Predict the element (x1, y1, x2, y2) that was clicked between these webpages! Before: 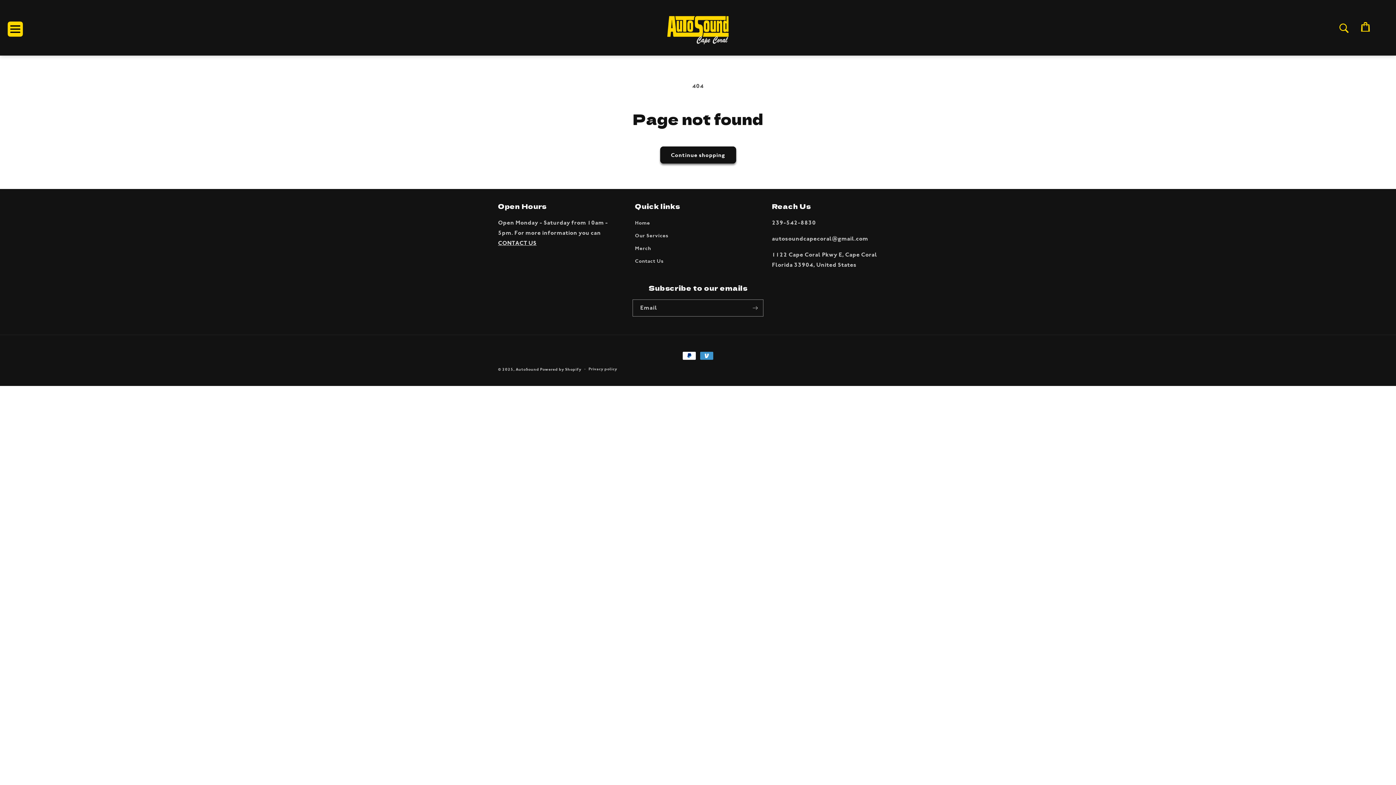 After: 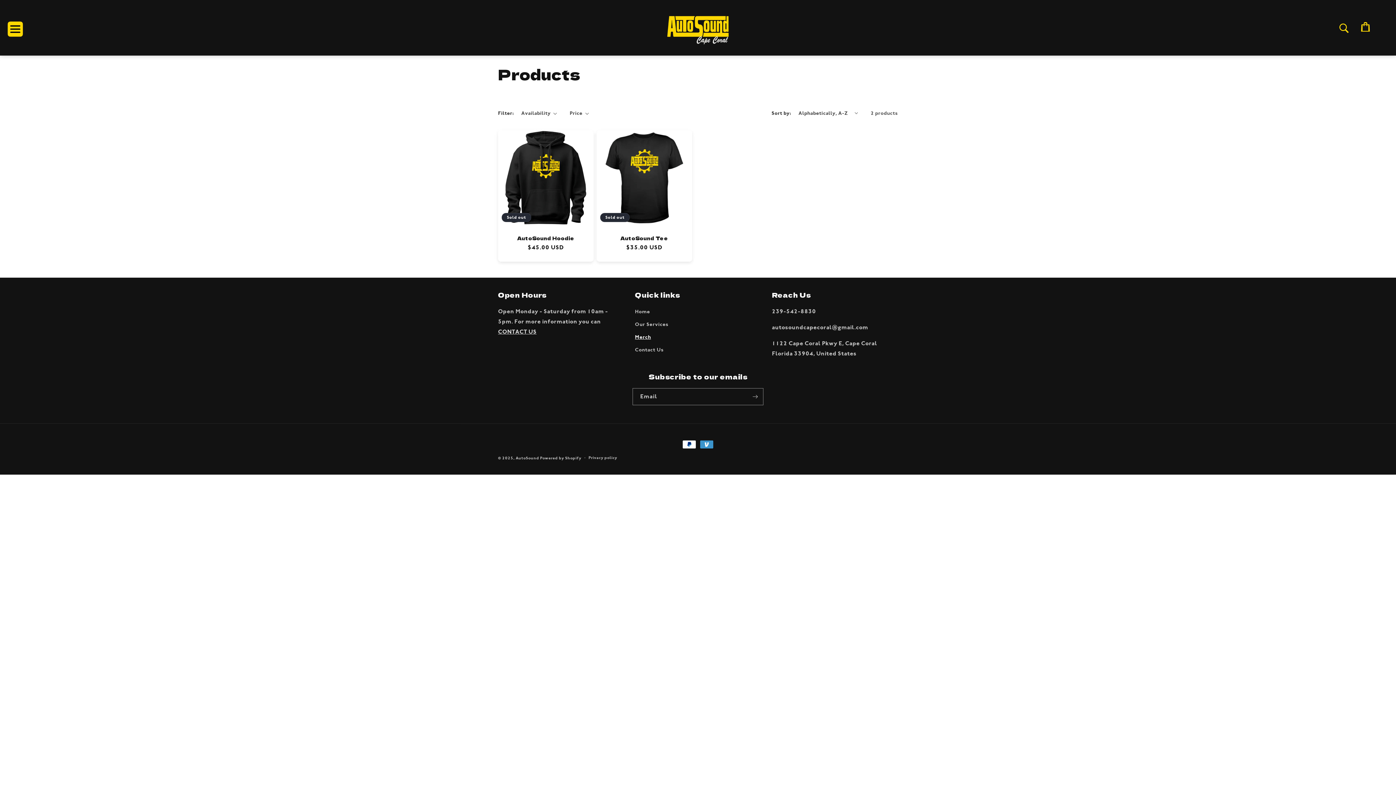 Action: bbox: (660, 146, 736, 163) label: Continue shopping